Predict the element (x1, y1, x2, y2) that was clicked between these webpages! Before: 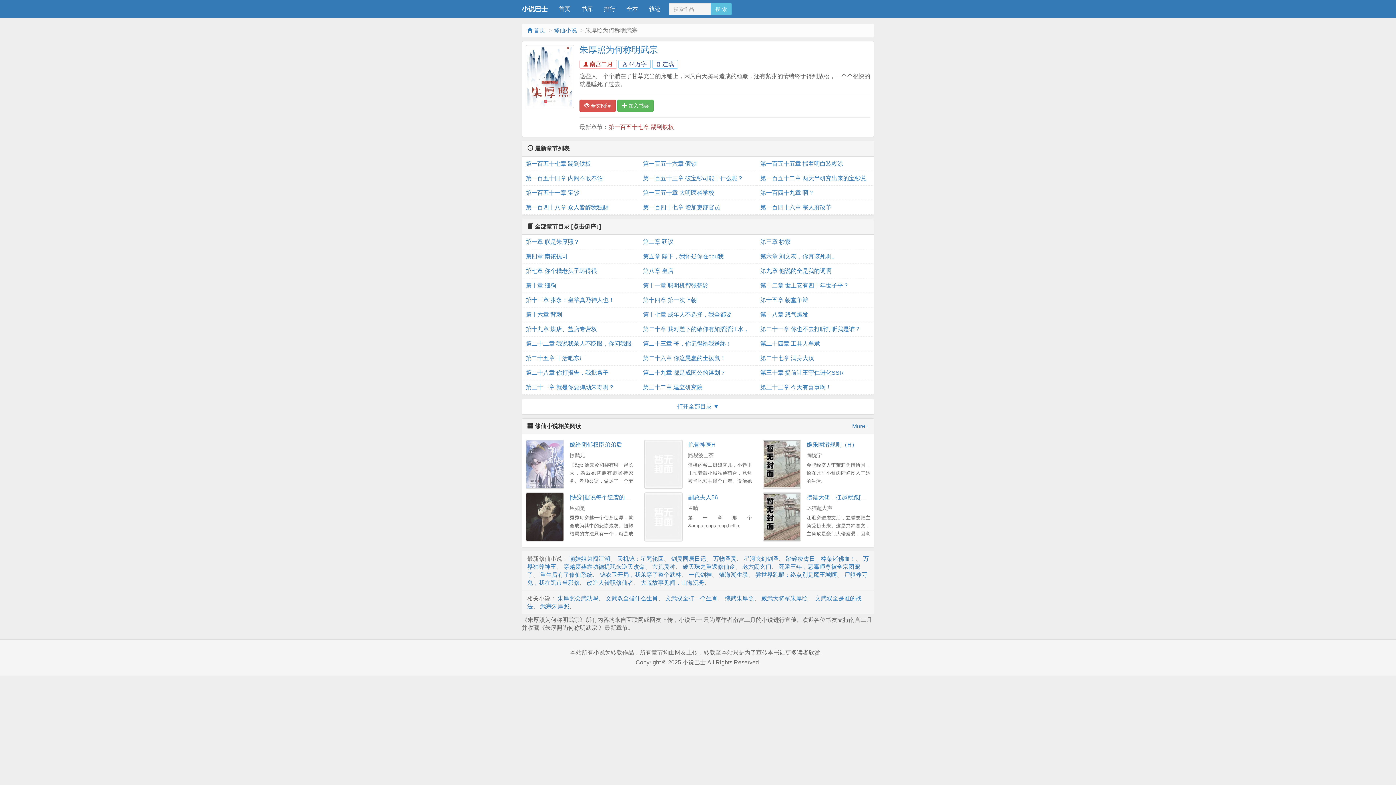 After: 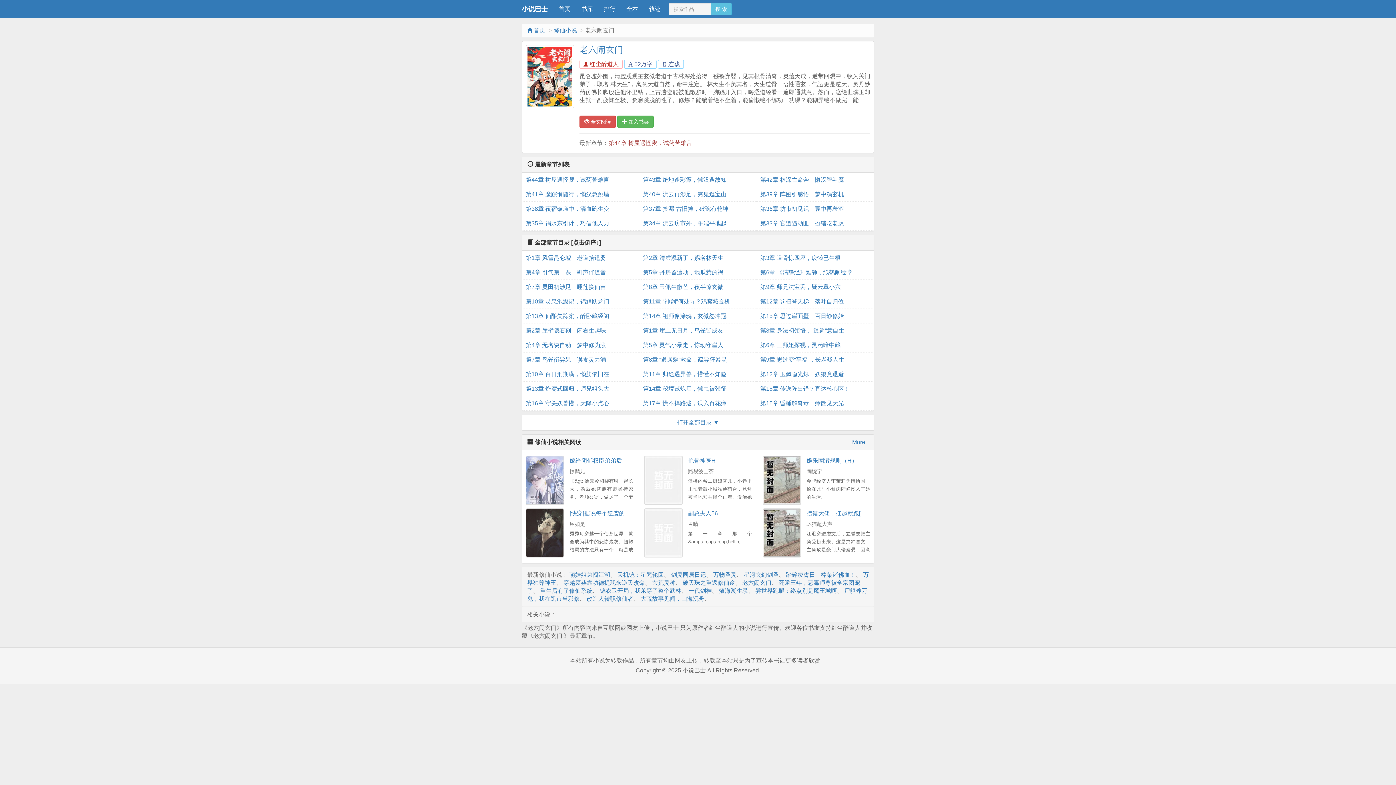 Action: bbox: (742, 563, 771, 570) label: 老六闹玄门